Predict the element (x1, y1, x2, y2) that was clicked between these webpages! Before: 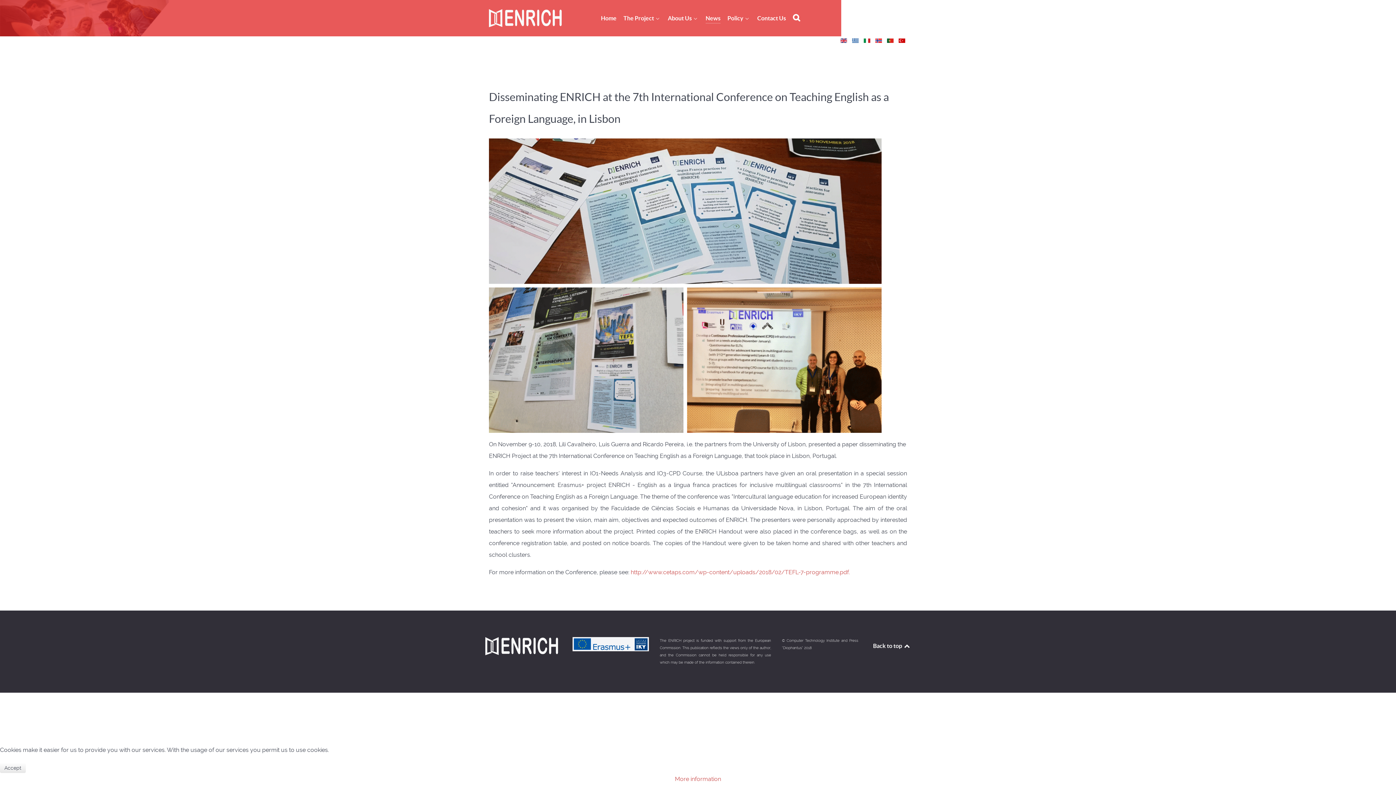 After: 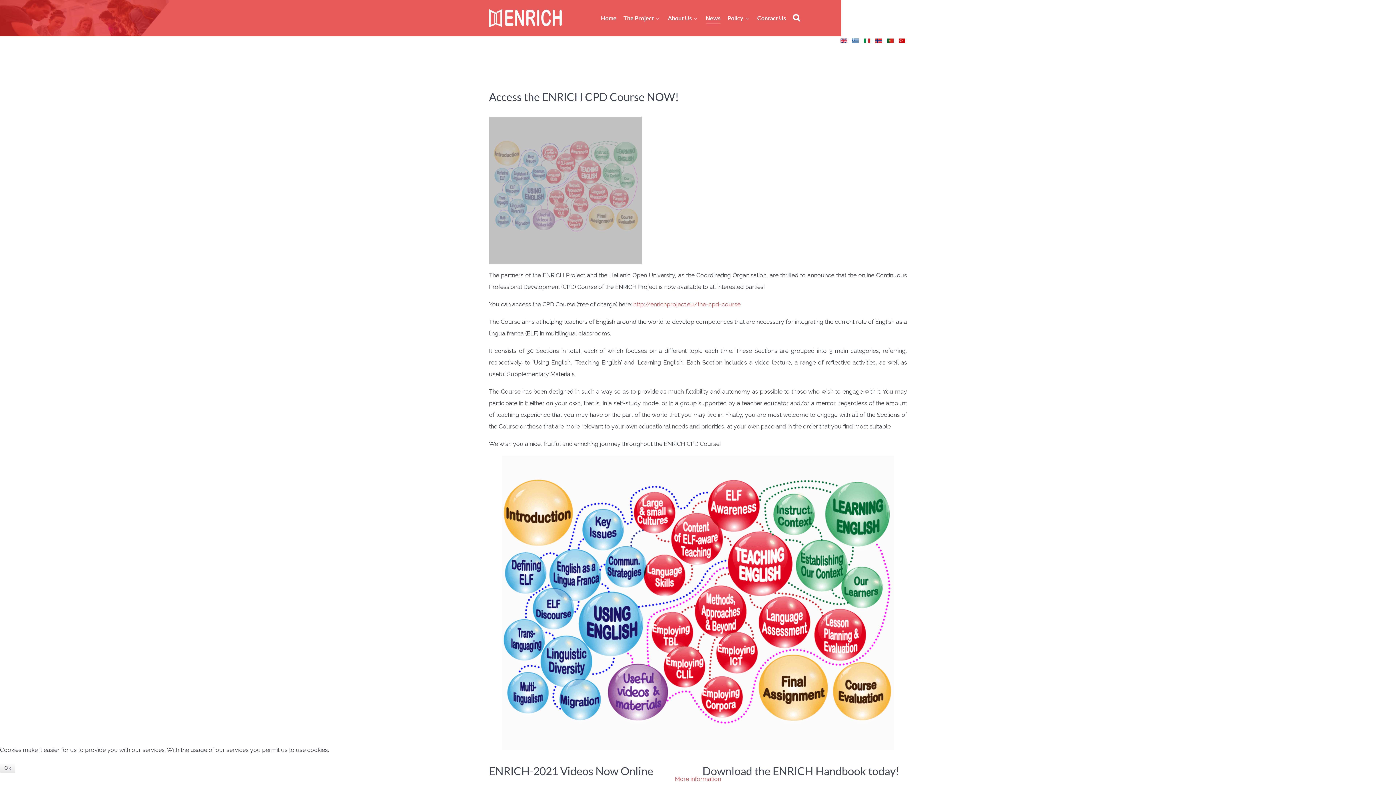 Action: label:   bbox: (864, 36, 872, 43)